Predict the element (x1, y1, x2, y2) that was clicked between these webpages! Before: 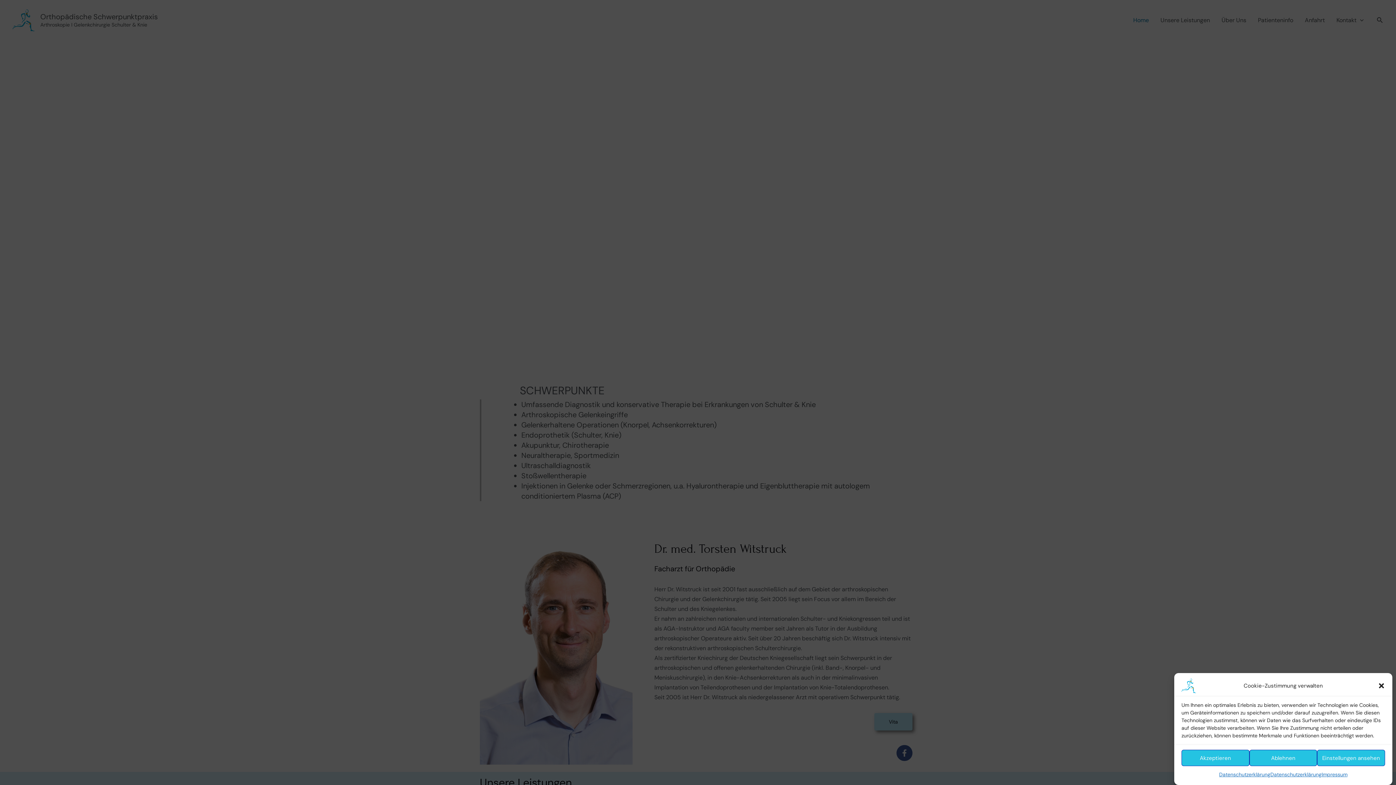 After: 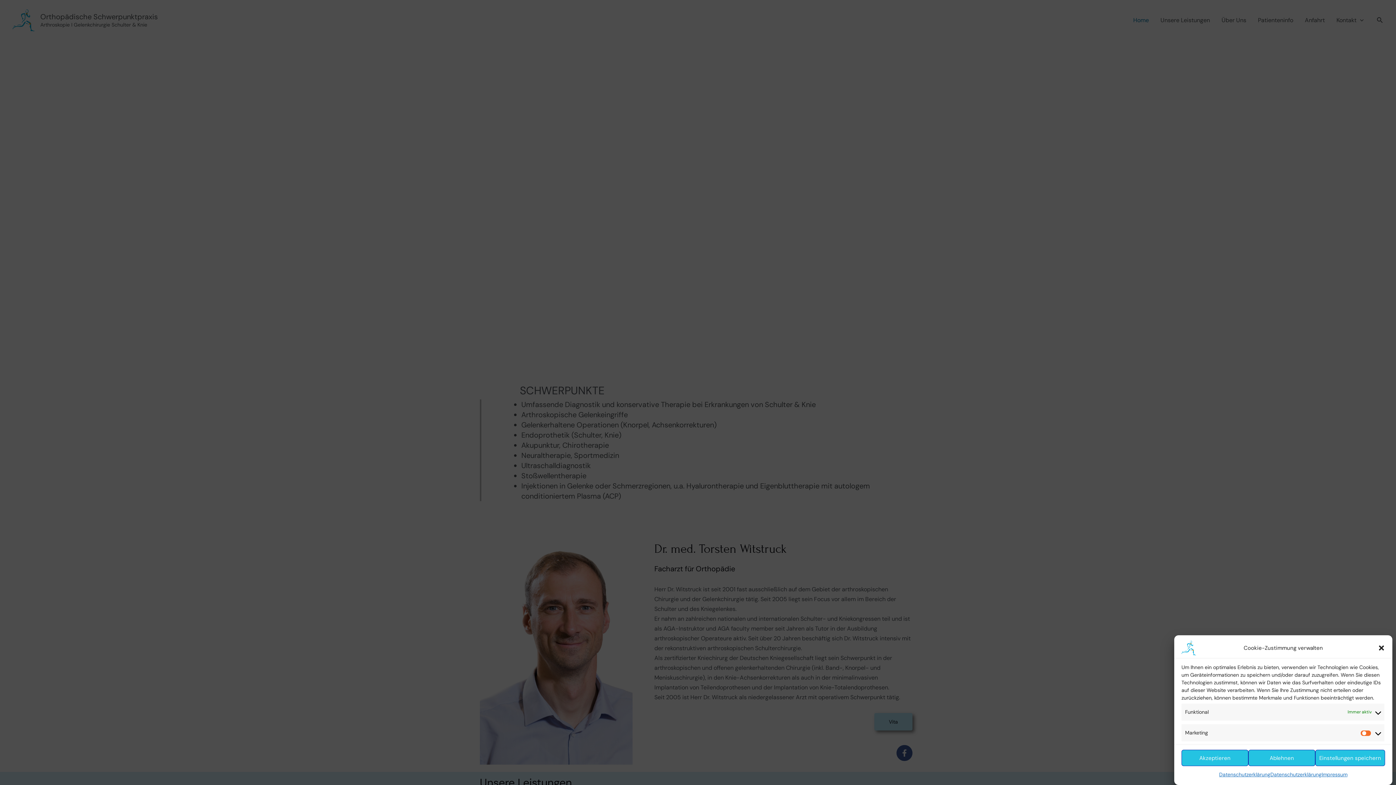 Action: label: Einstellungen ansehen bbox: (1317, 750, 1385, 766)